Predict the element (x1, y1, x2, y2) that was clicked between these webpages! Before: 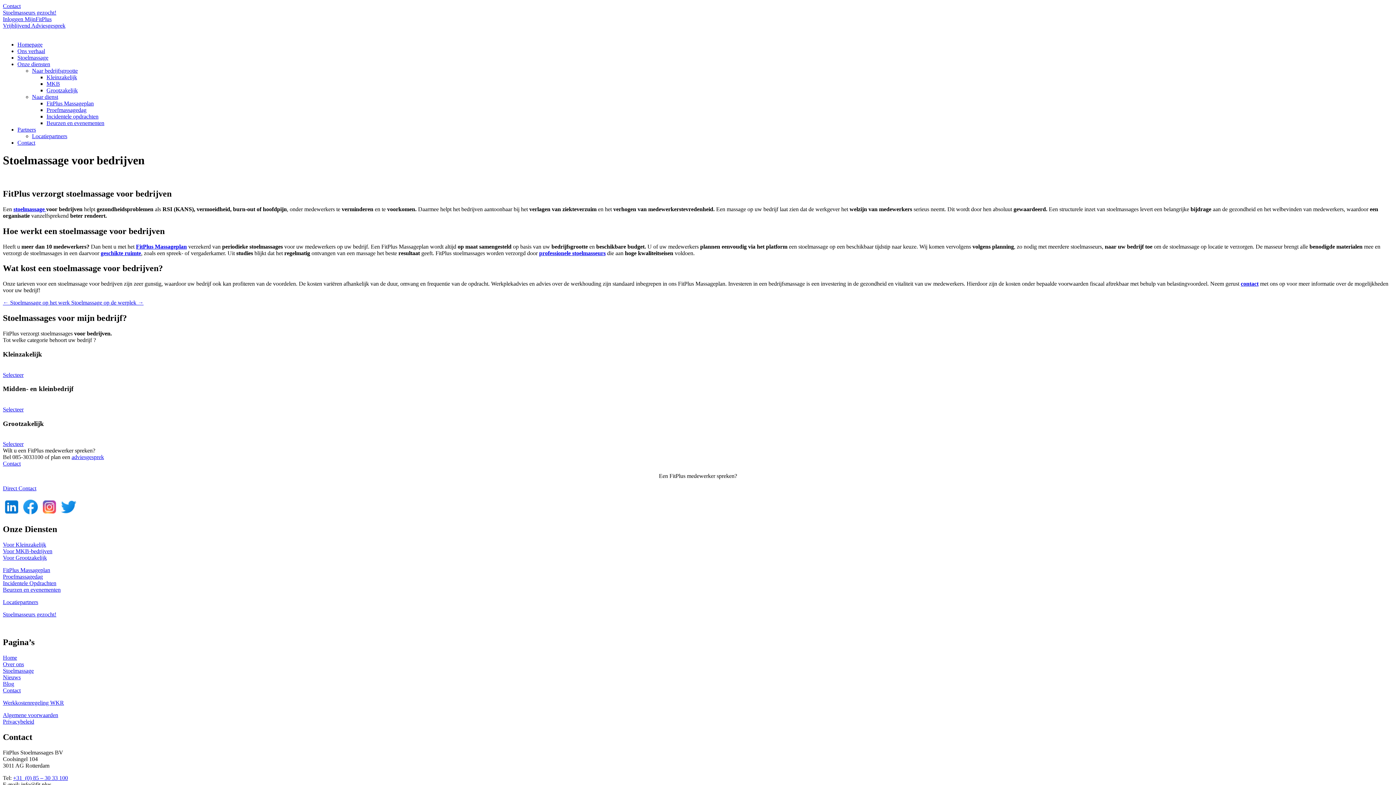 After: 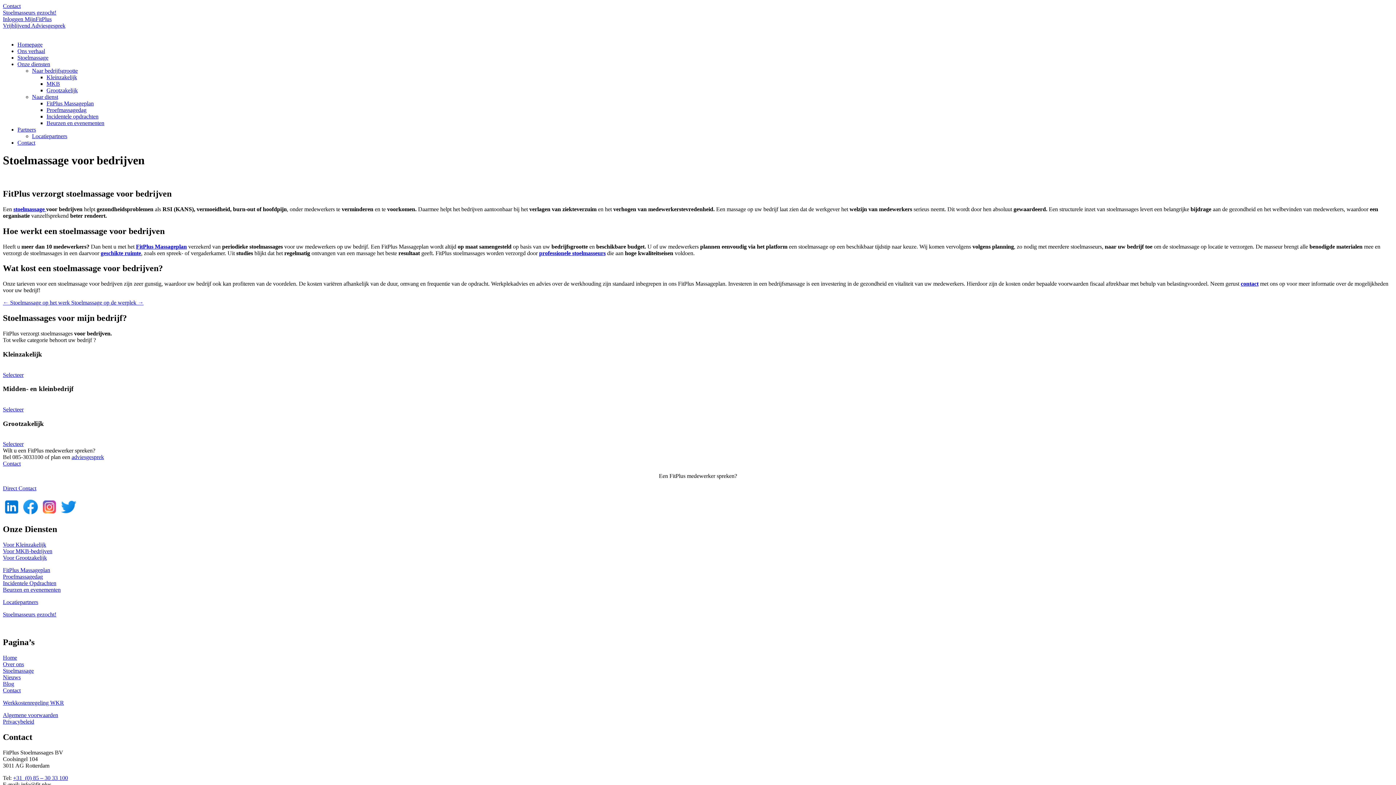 Action: bbox: (21, 511, 39, 517)